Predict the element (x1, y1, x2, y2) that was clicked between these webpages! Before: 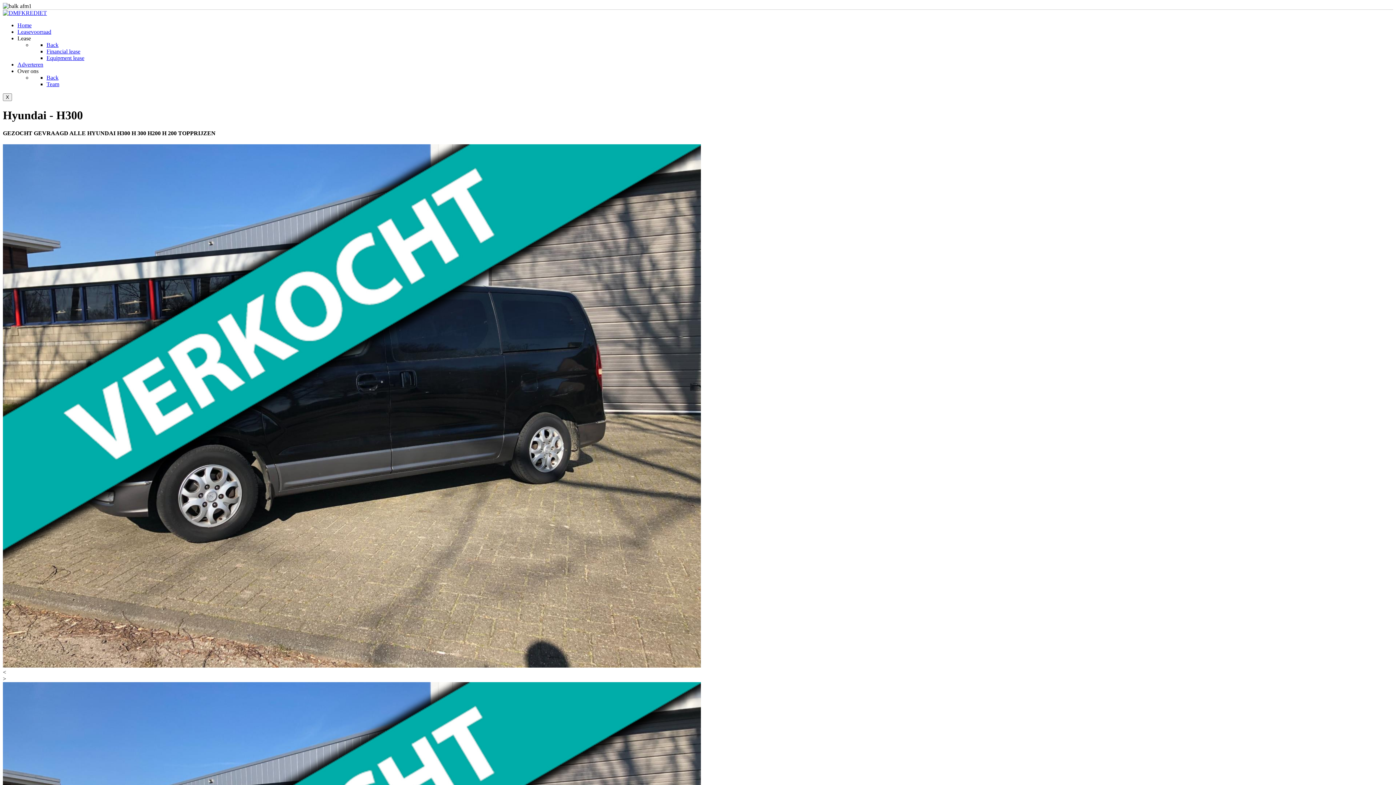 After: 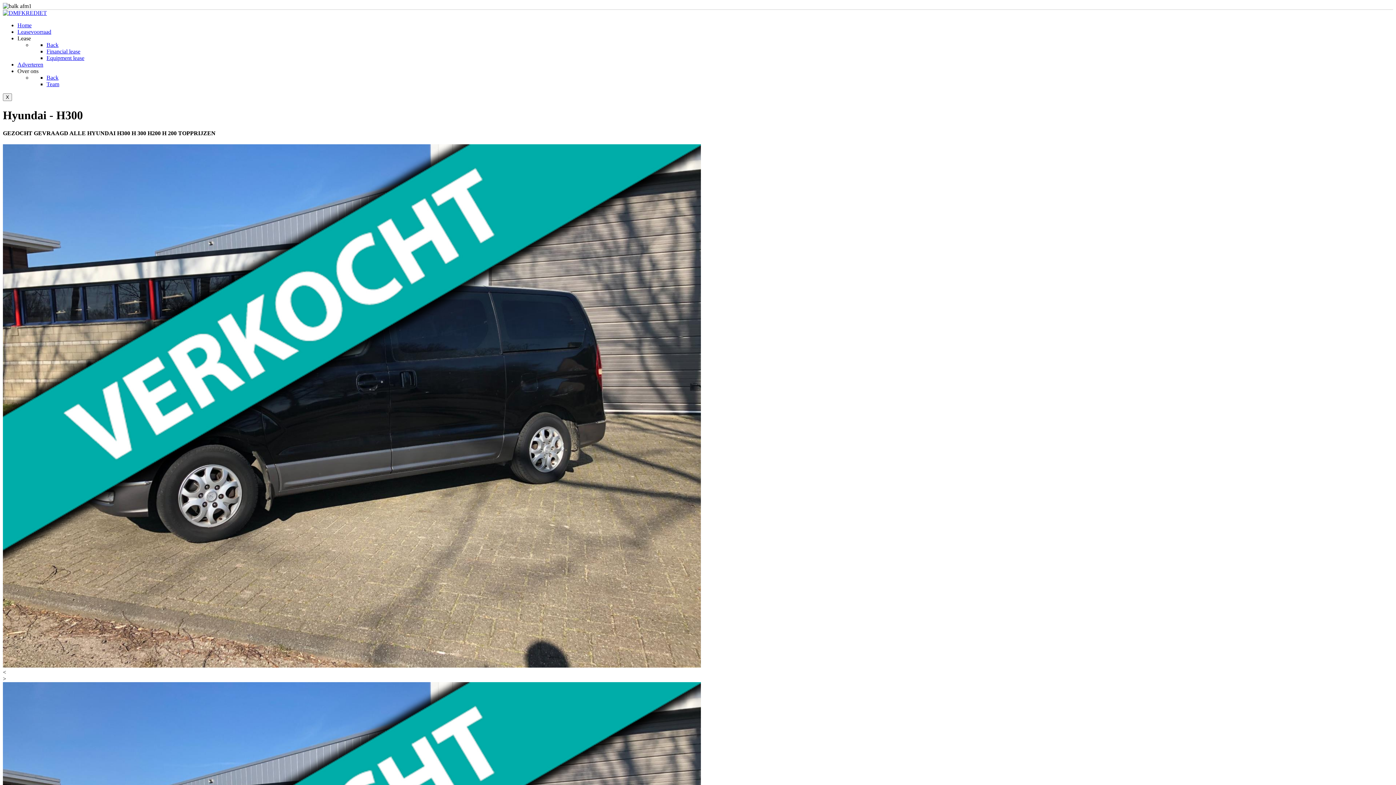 Action: bbox: (46, 41, 58, 48) label: Back